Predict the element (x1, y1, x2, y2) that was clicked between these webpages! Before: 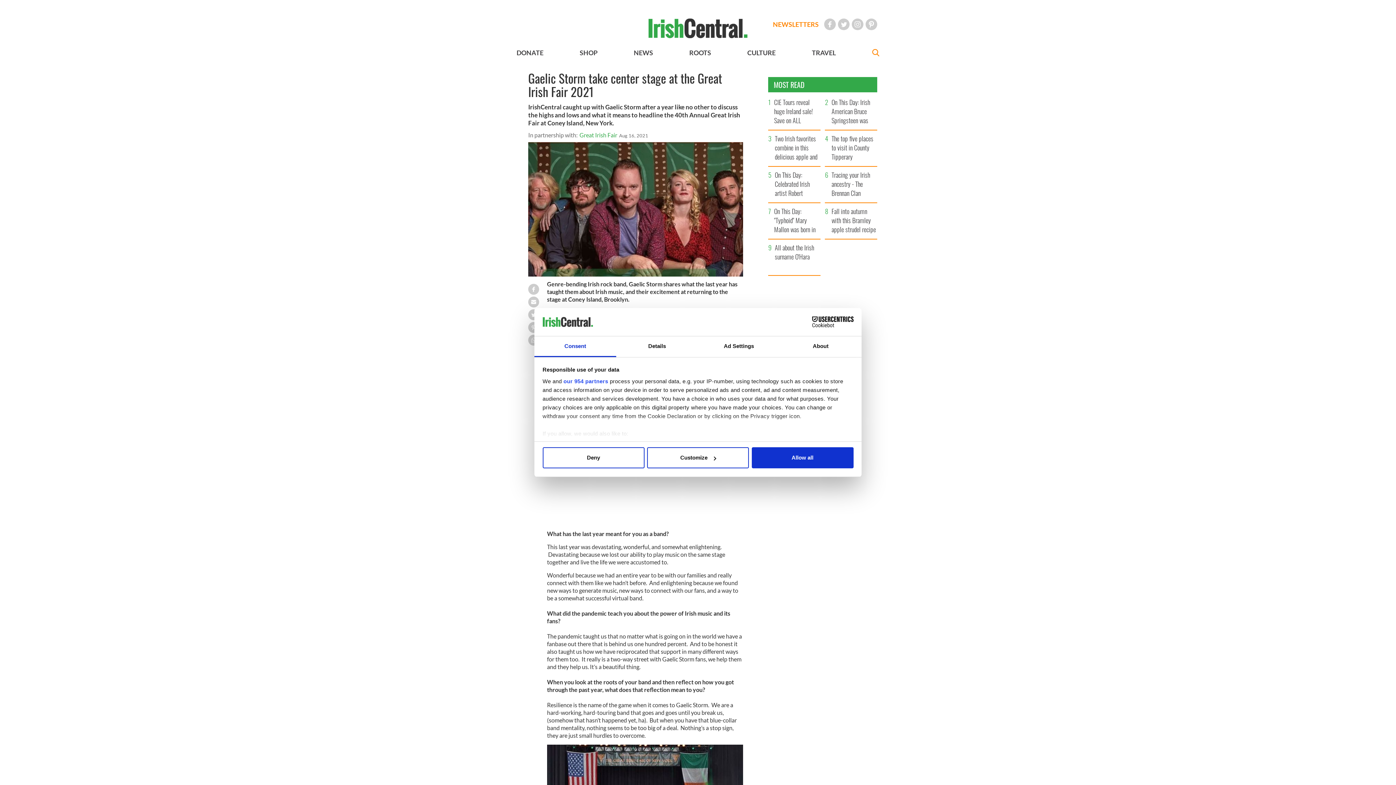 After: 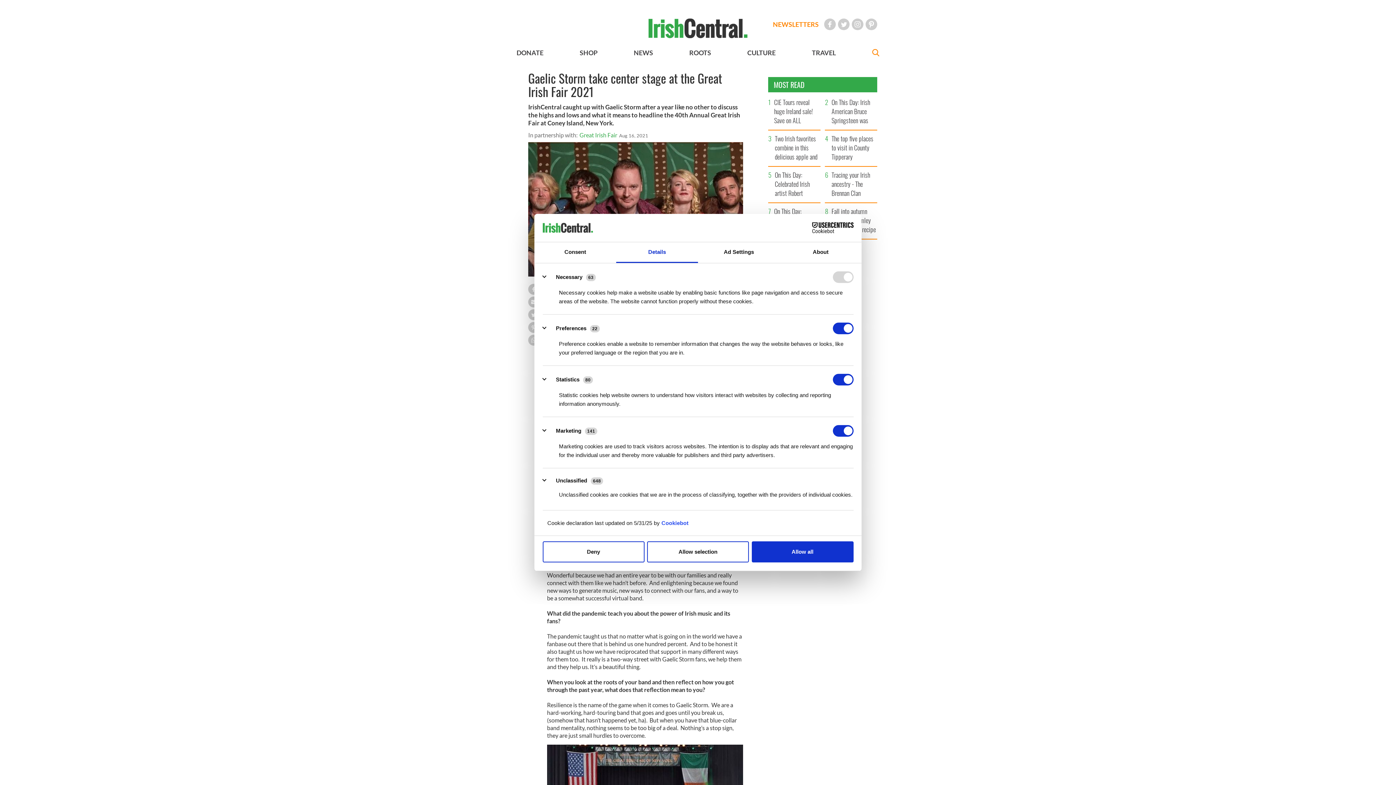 Action: label: Customize bbox: (647, 447, 749, 468)